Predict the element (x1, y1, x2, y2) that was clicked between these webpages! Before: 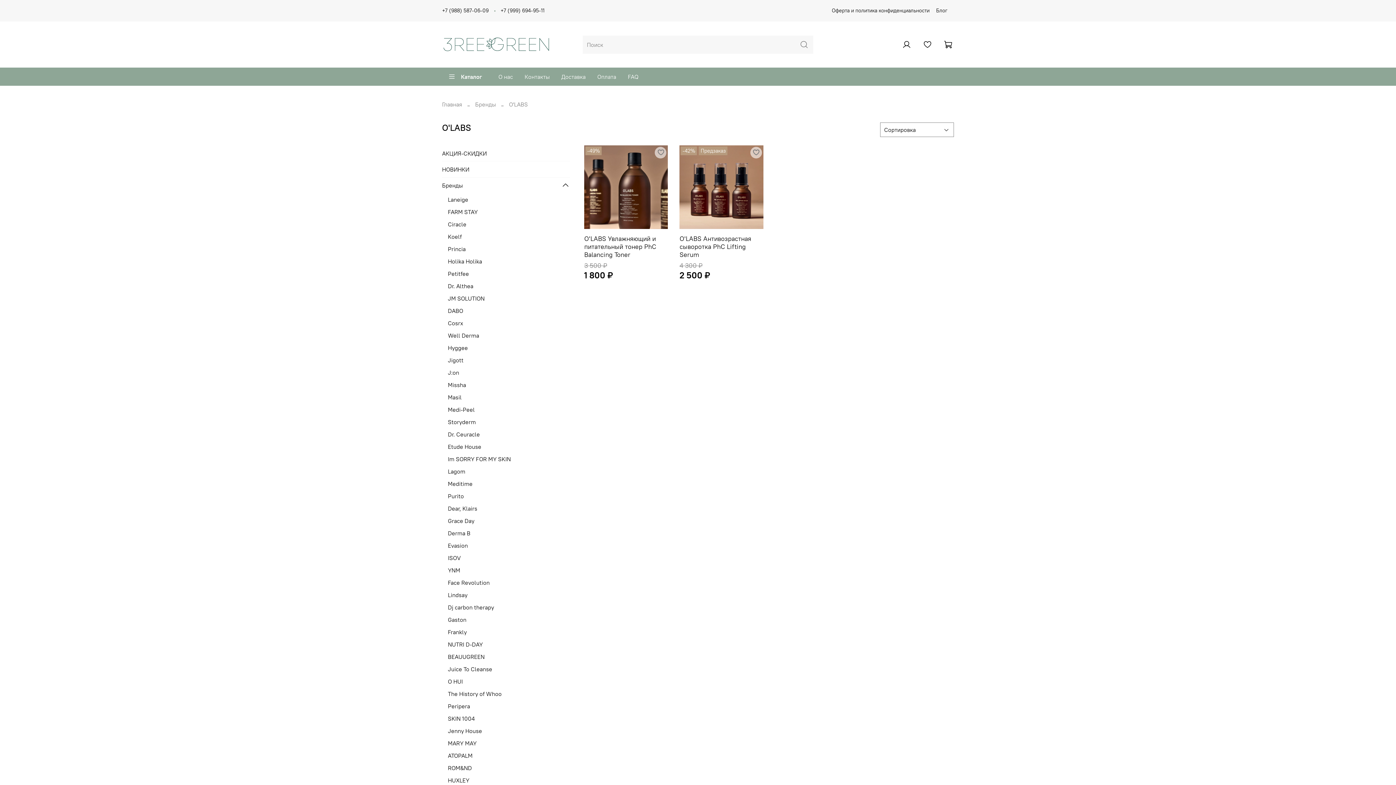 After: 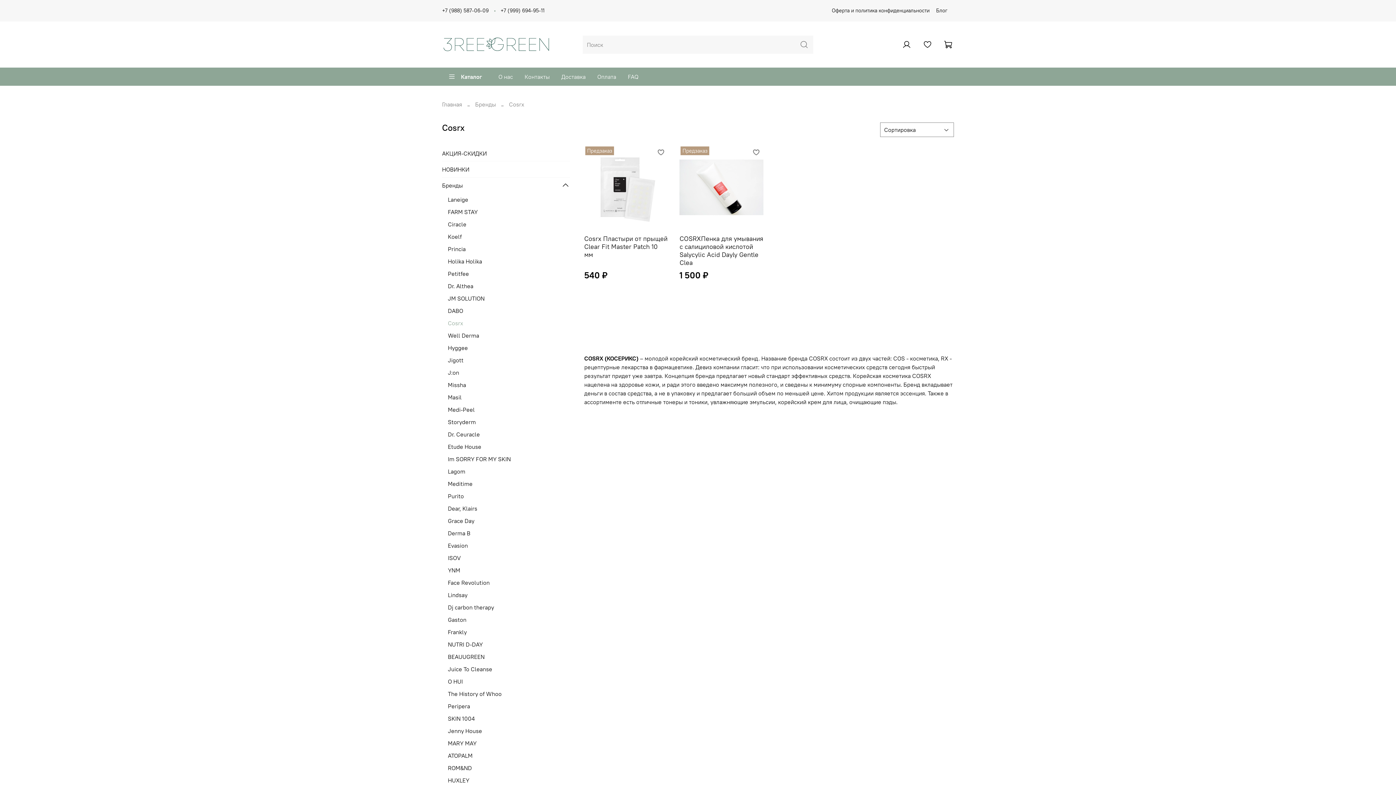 Action: label: Cosrx bbox: (448, 316, 570, 329)